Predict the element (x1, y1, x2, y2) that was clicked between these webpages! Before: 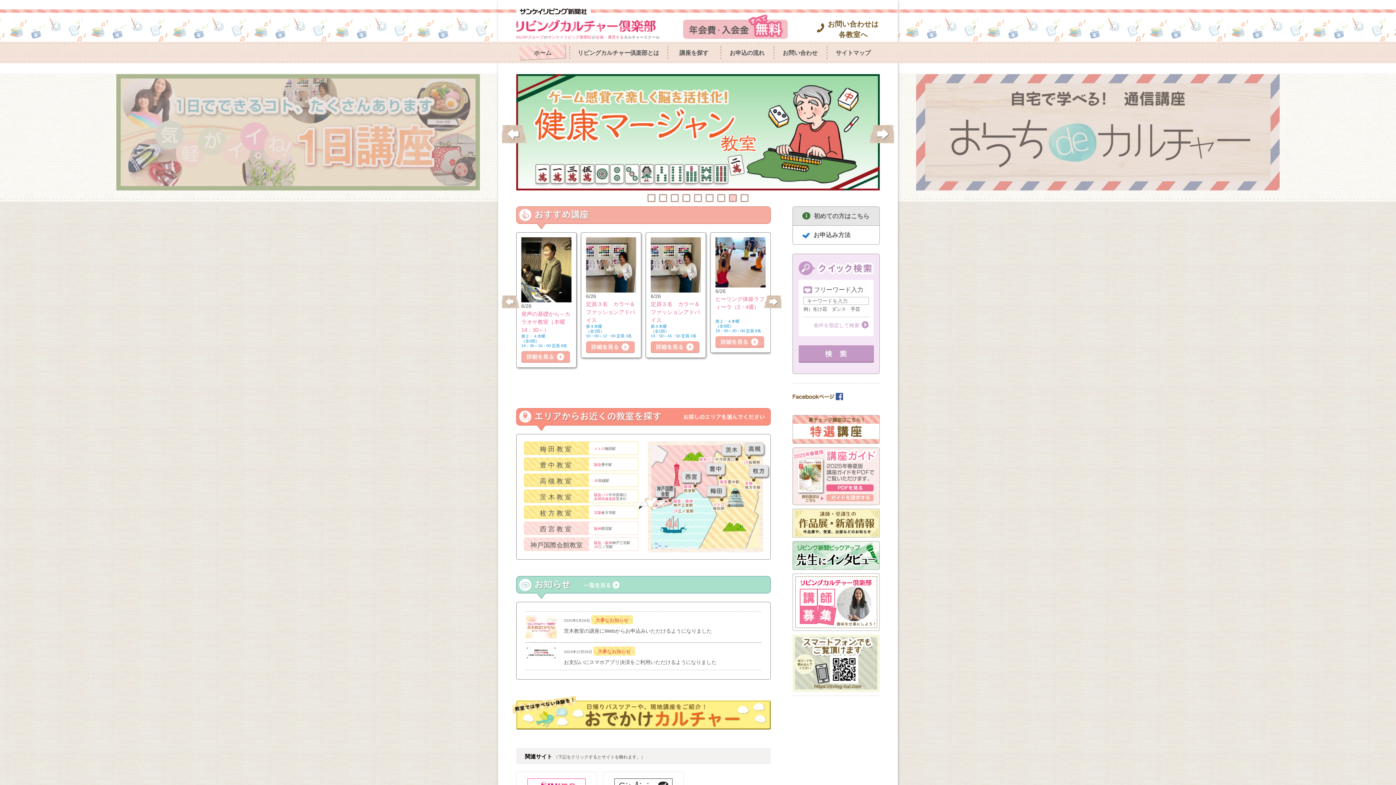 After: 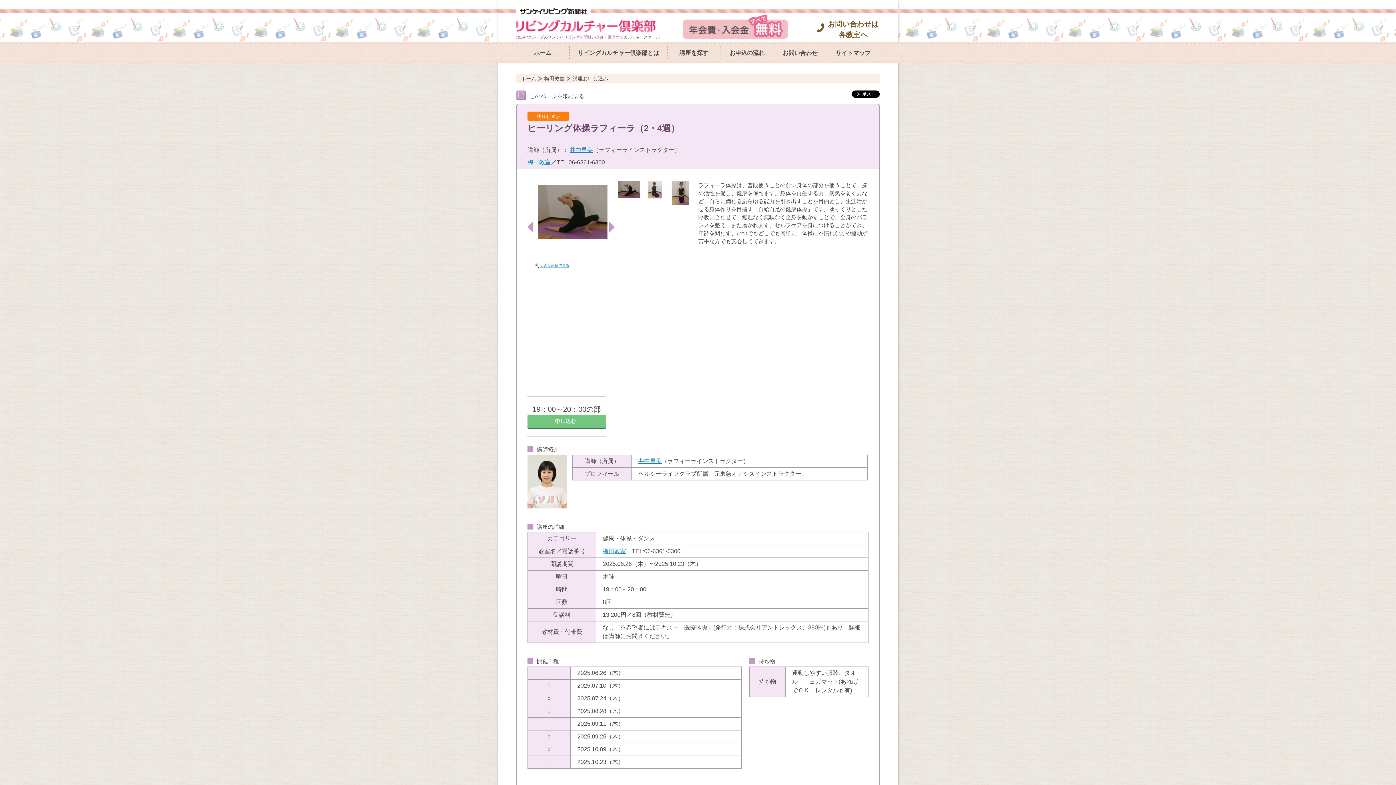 Action: label: 6/26

ヒーリング体操ラフィーラ（2・4週）

第２・４木曜
（全8回）
19：00～20：00 定員 8名

詳細を見る bbox: (710, 232, 770, 353)